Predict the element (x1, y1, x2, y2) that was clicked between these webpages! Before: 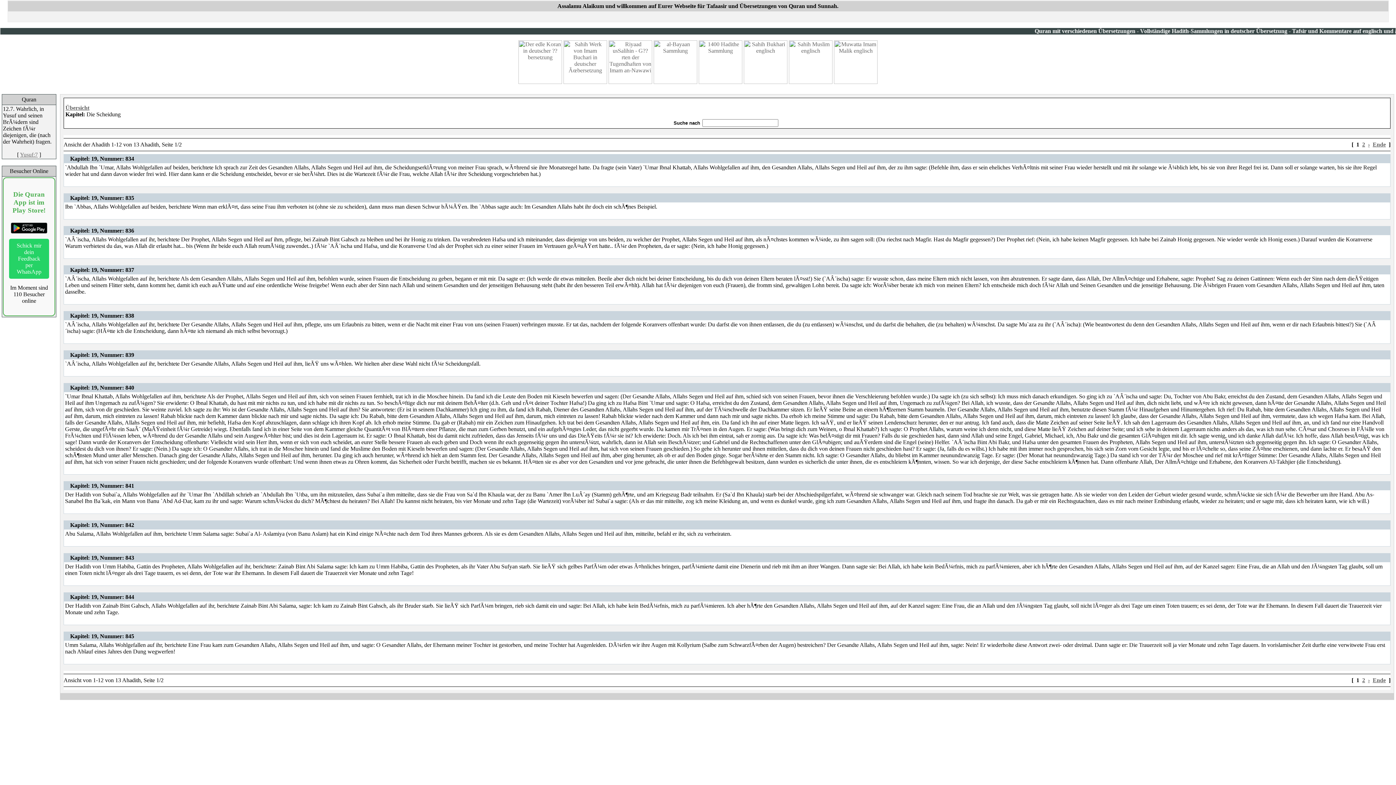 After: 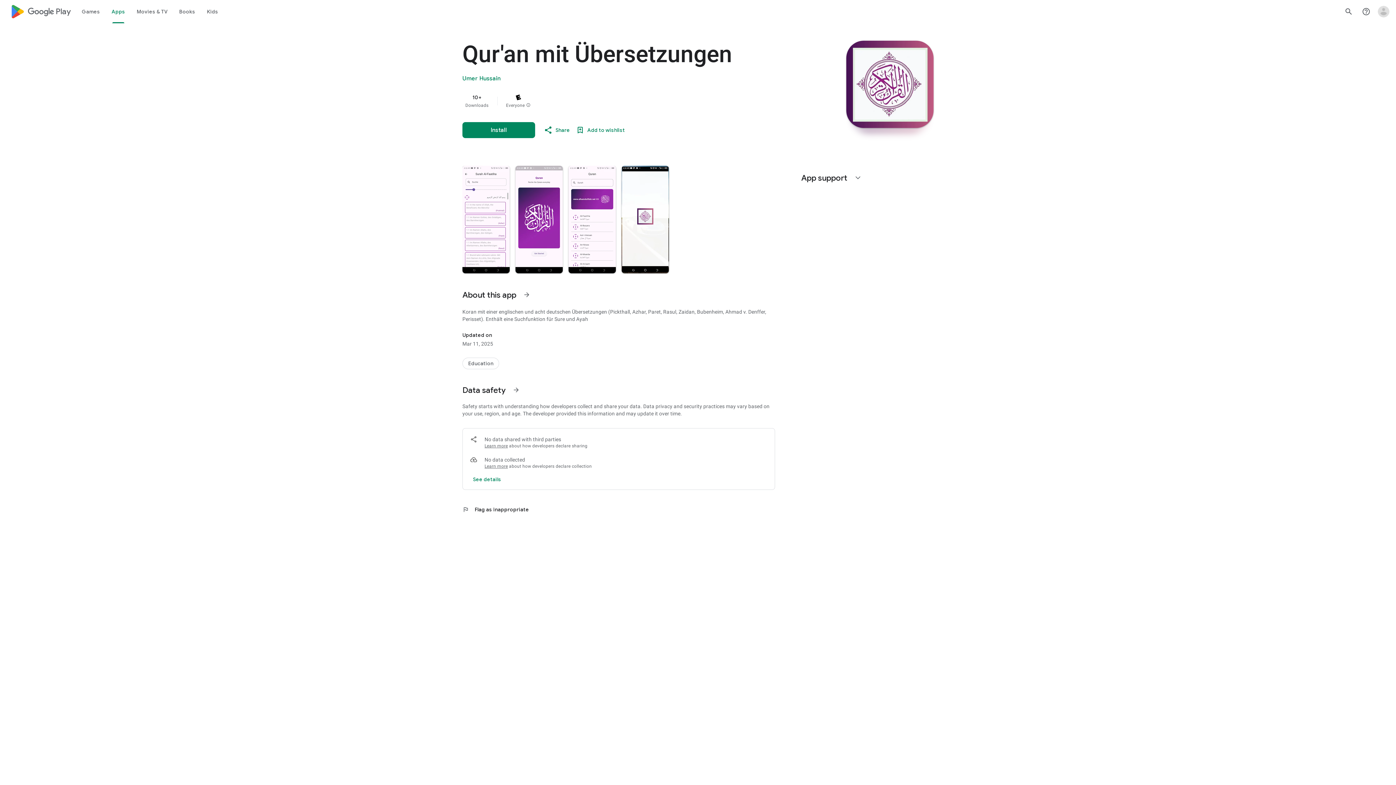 Action: bbox: (10, 230, 47, 236) label:  